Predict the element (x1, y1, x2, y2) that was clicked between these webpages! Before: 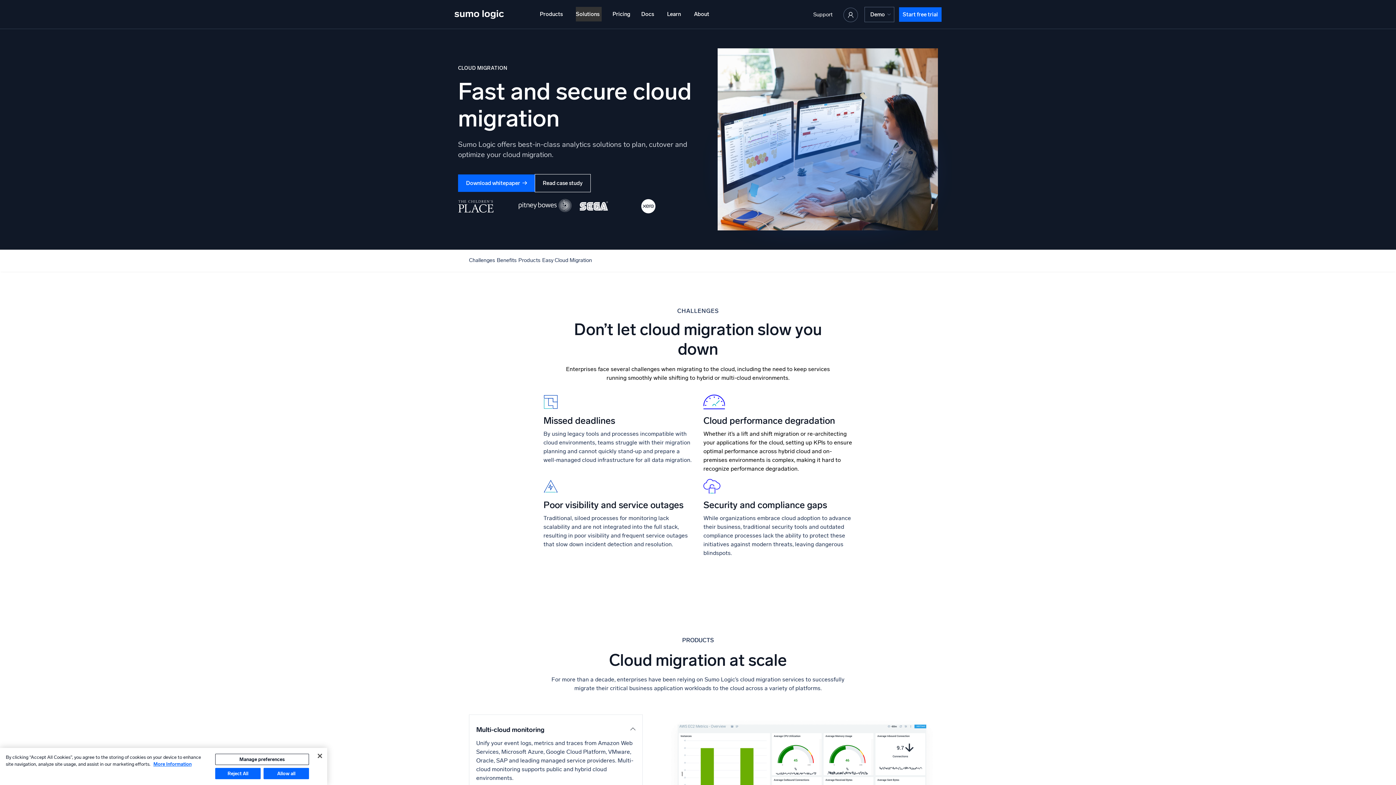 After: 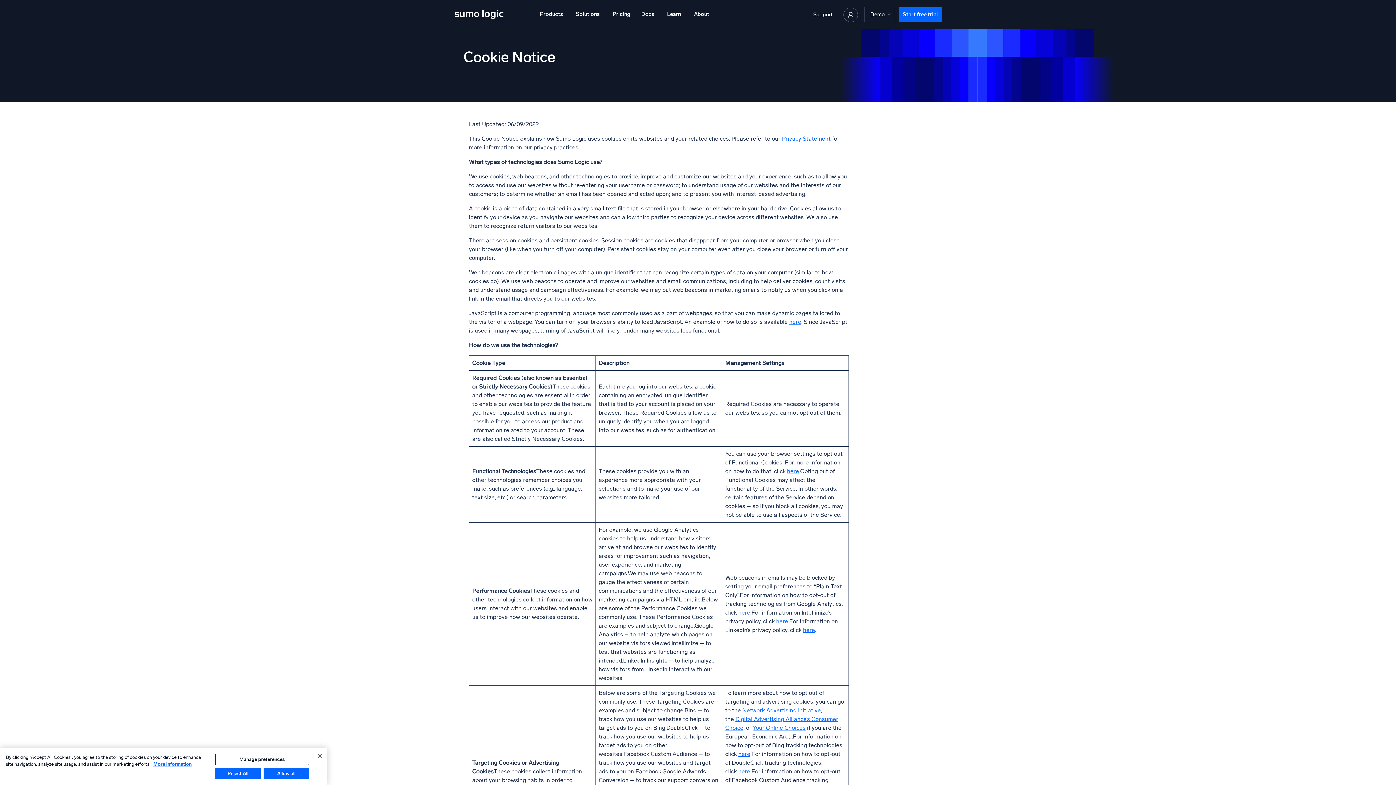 Action: label: More information about your privacy, opens in a new tab bbox: (153, 761, 191, 767)